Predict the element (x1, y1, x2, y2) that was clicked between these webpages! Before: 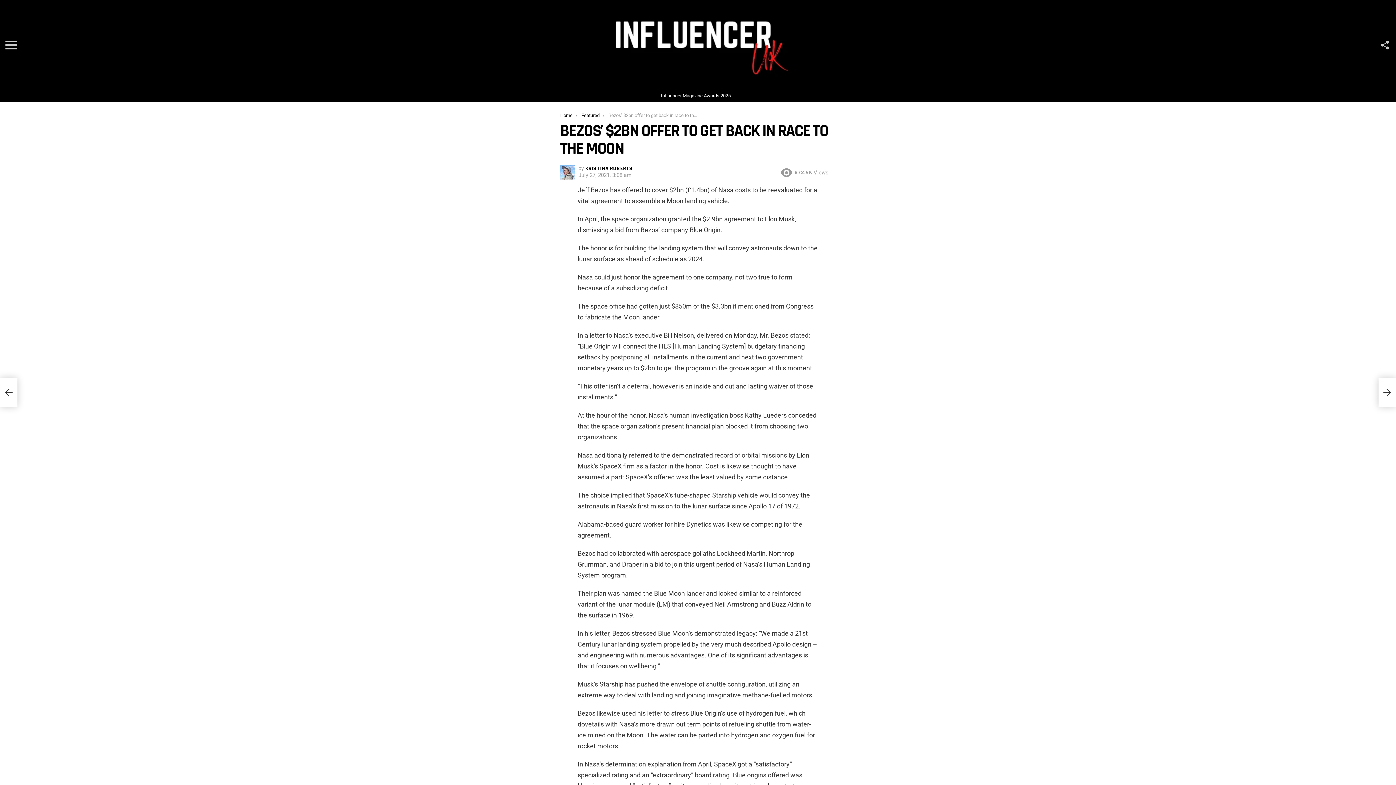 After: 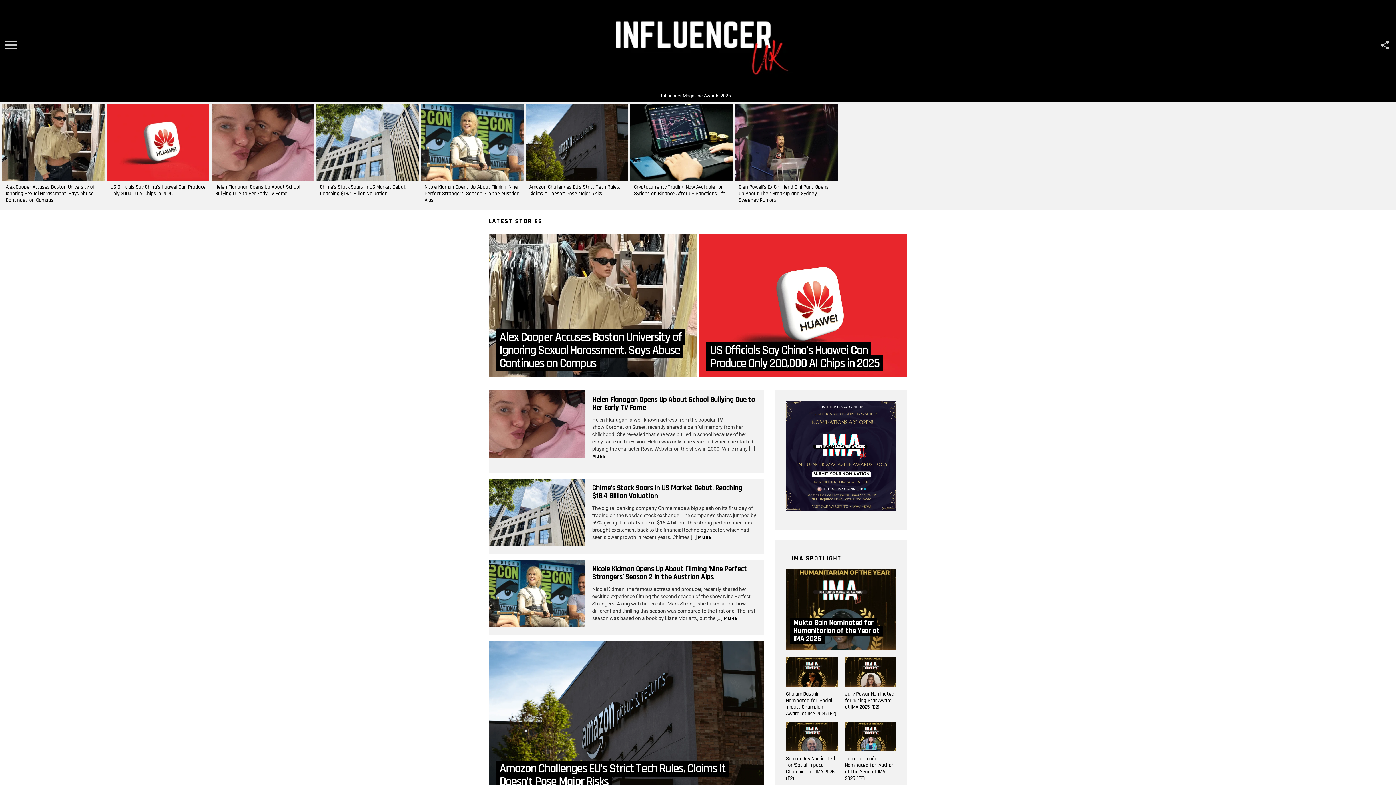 Action: label: Home bbox: (560, 112, 572, 118)